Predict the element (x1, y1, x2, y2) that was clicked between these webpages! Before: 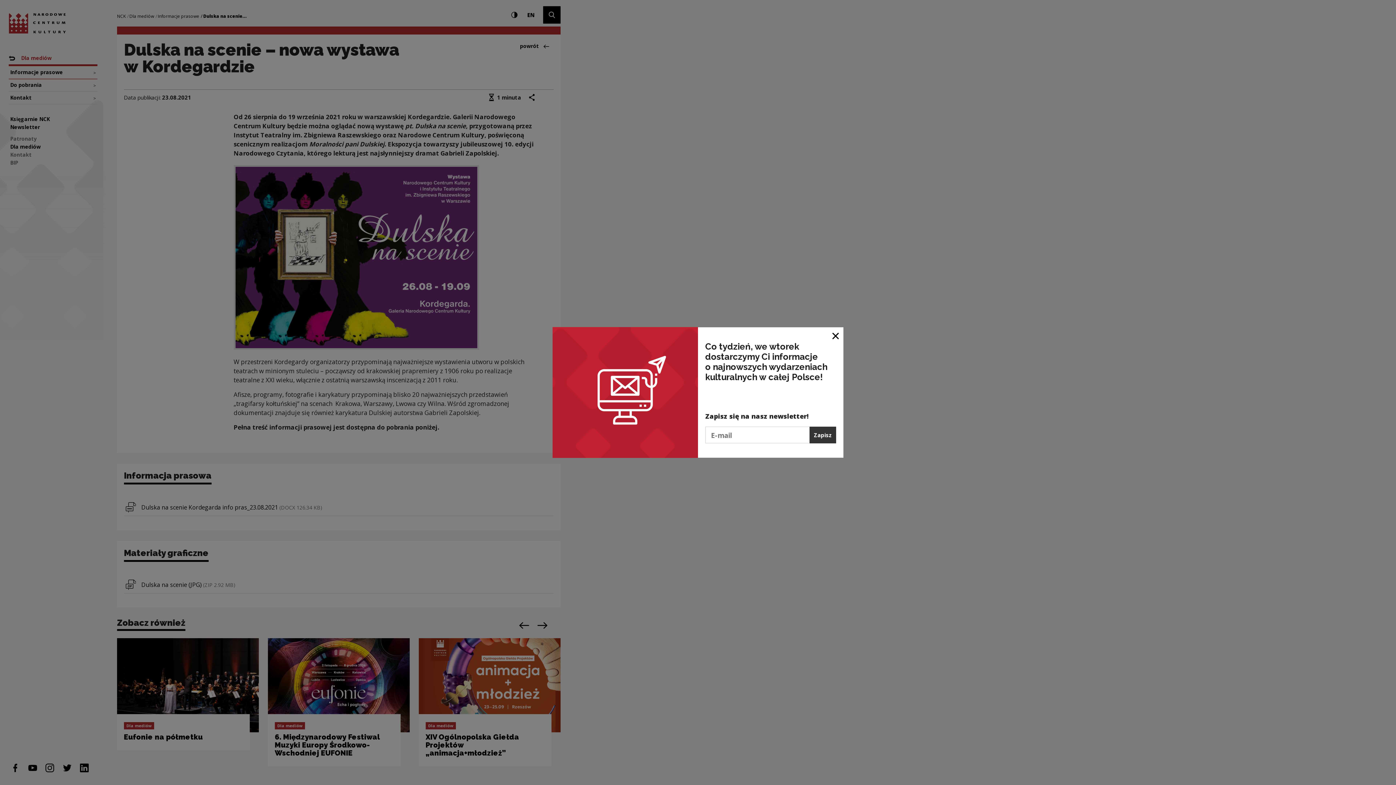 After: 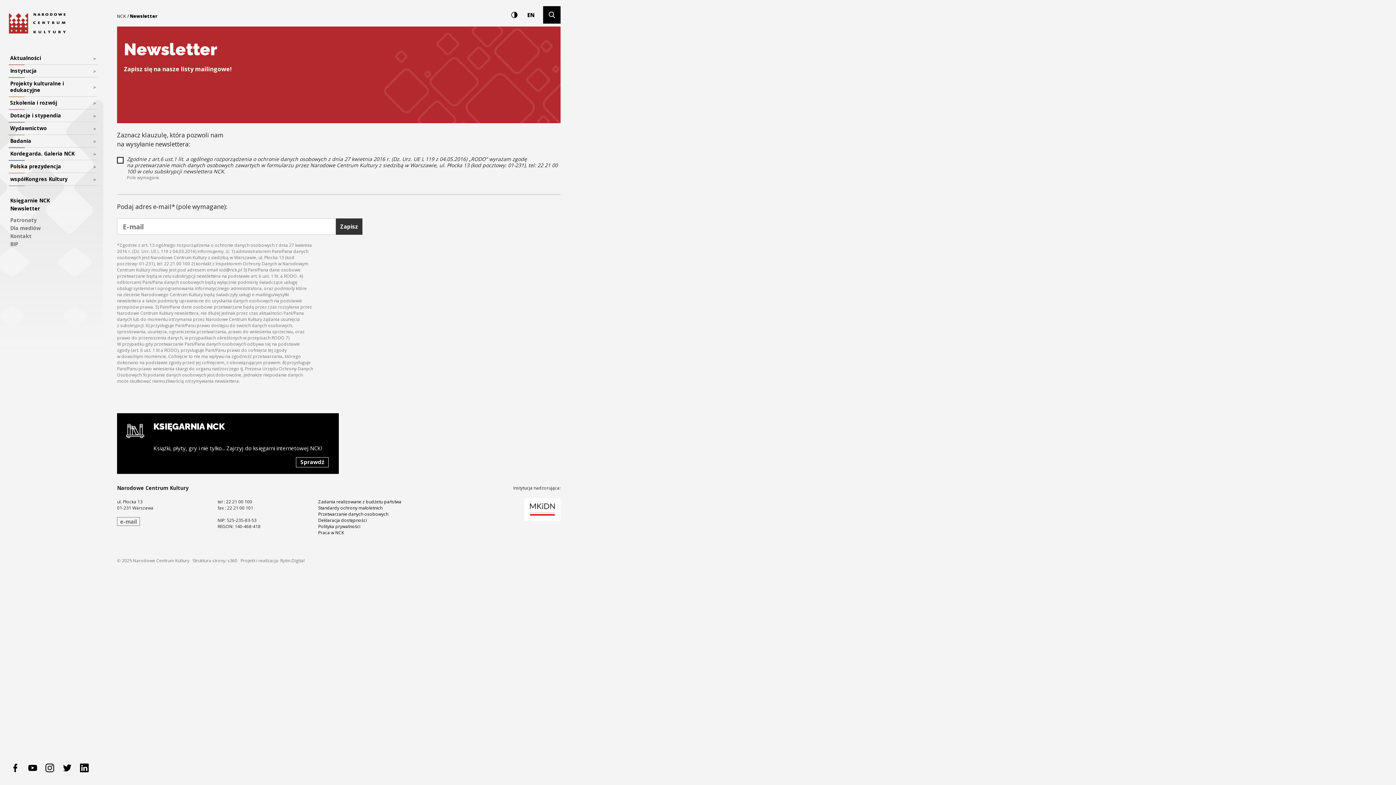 Action: label: Zapisz bbox: (809, 427, 836, 443)